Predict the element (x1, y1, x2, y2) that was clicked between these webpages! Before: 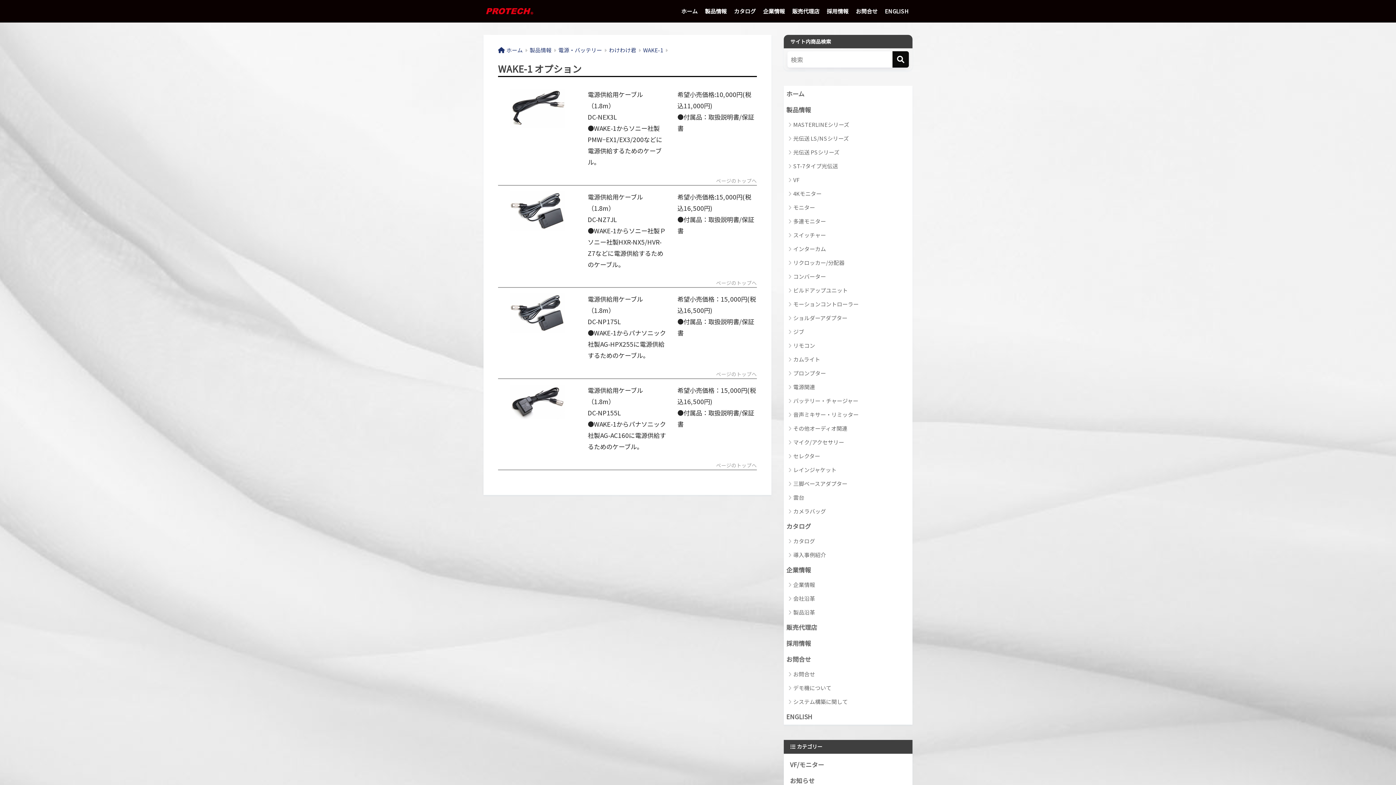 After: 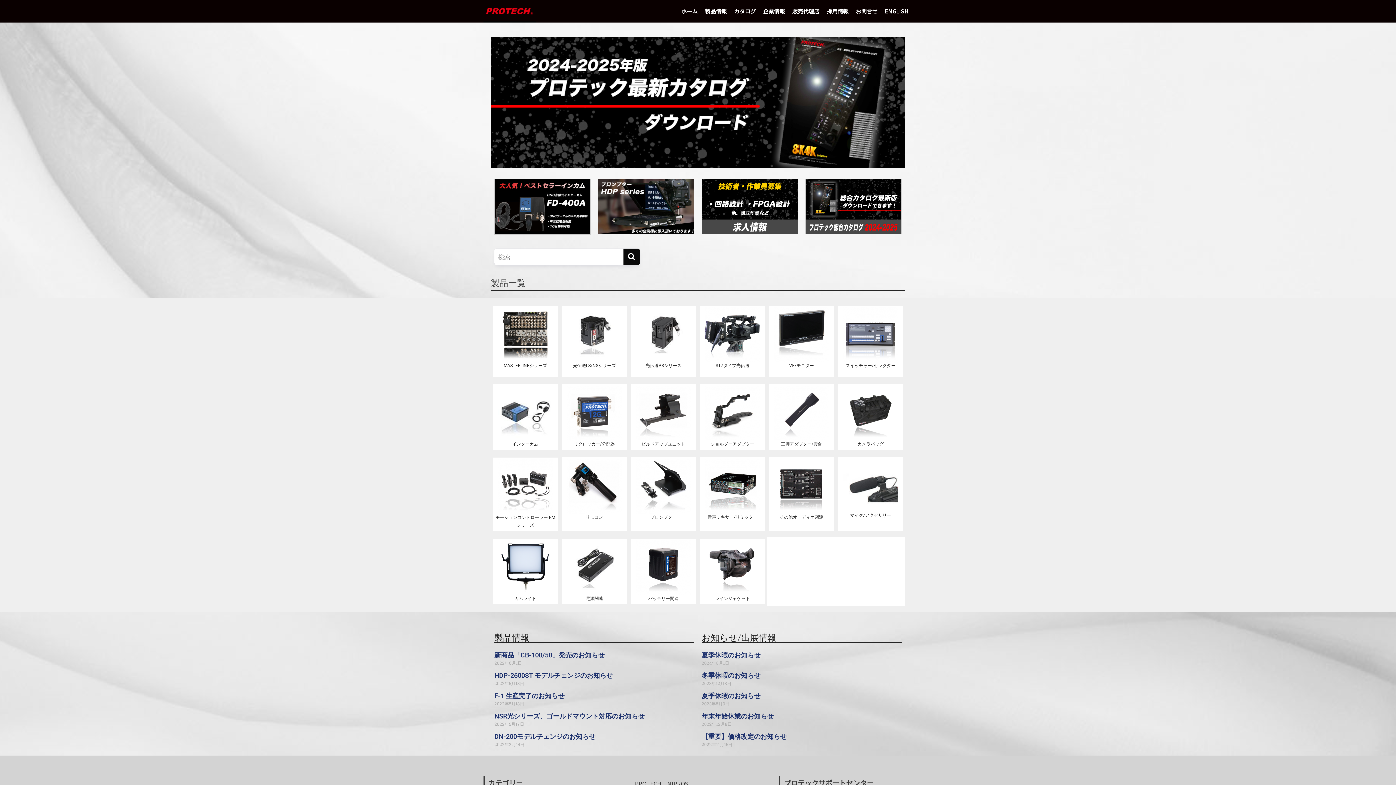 Action: bbox: (677, 0, 701, 22) label: ホーム